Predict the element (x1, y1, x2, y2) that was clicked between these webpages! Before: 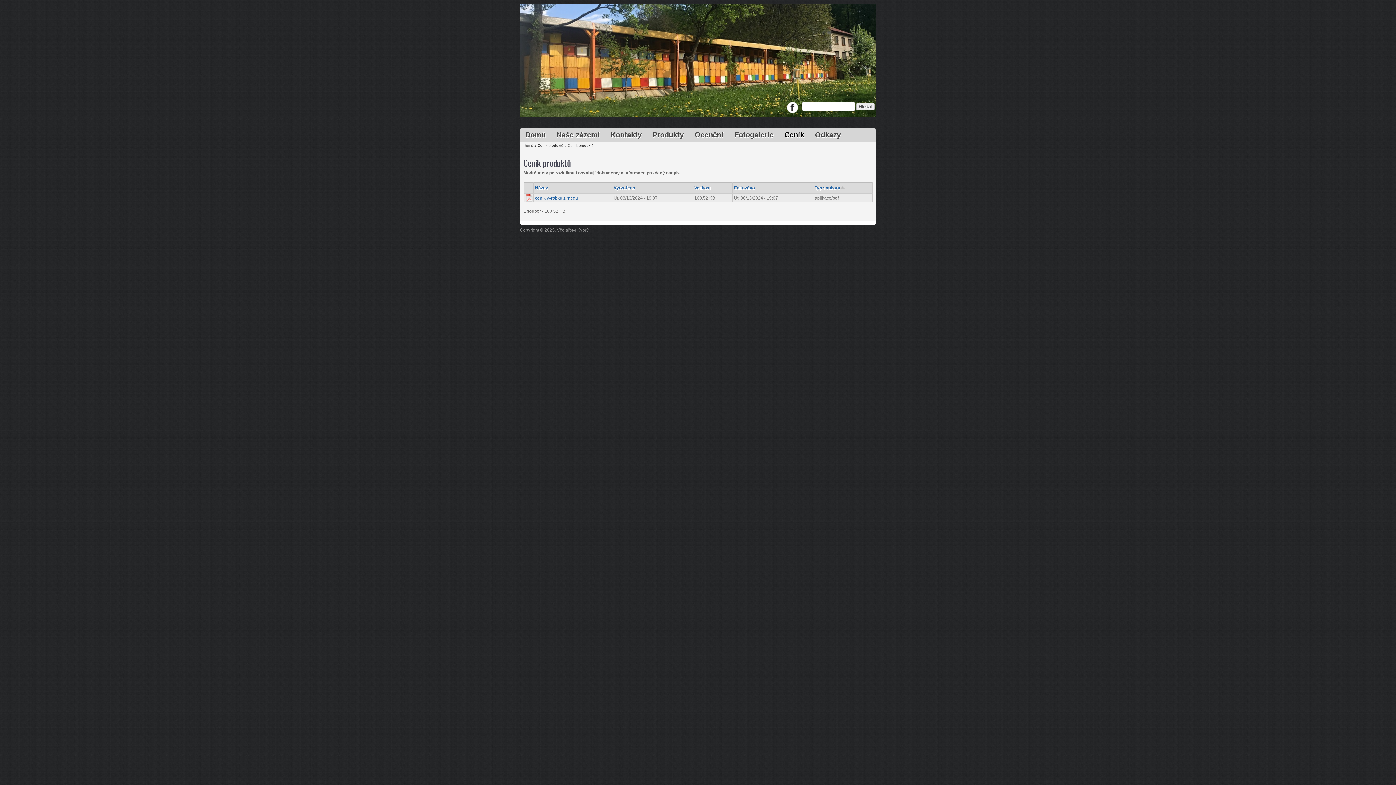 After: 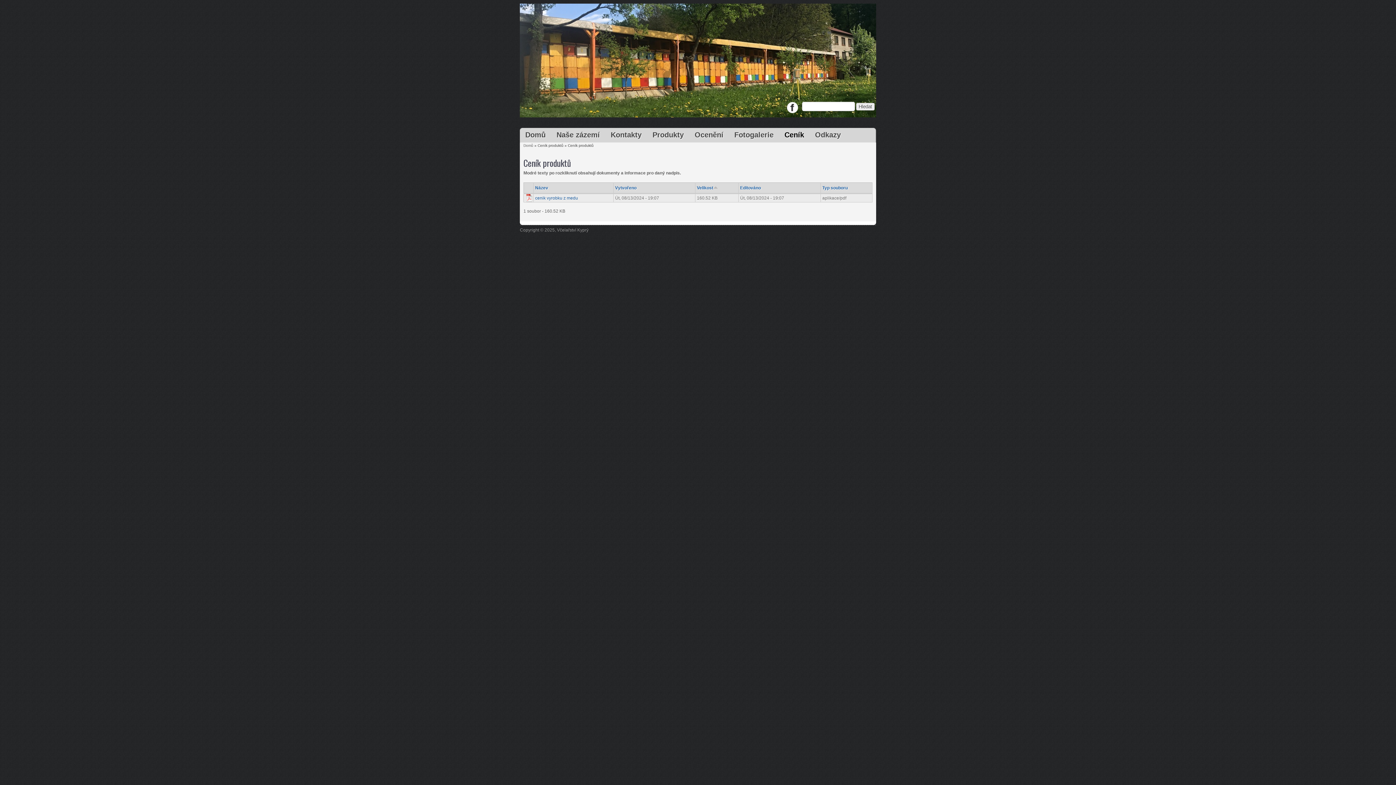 Action: label: Velikost bbox: (694, 185, 710, 190)